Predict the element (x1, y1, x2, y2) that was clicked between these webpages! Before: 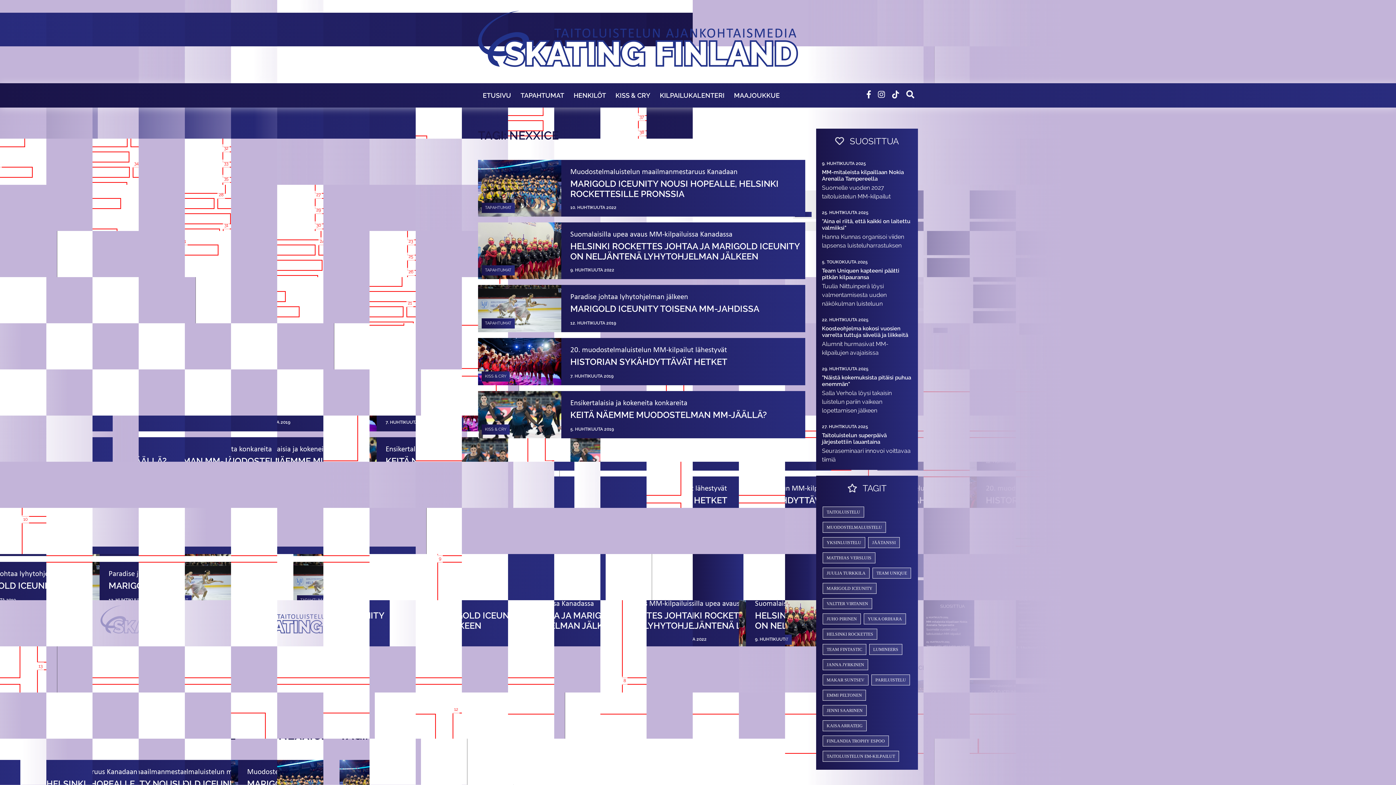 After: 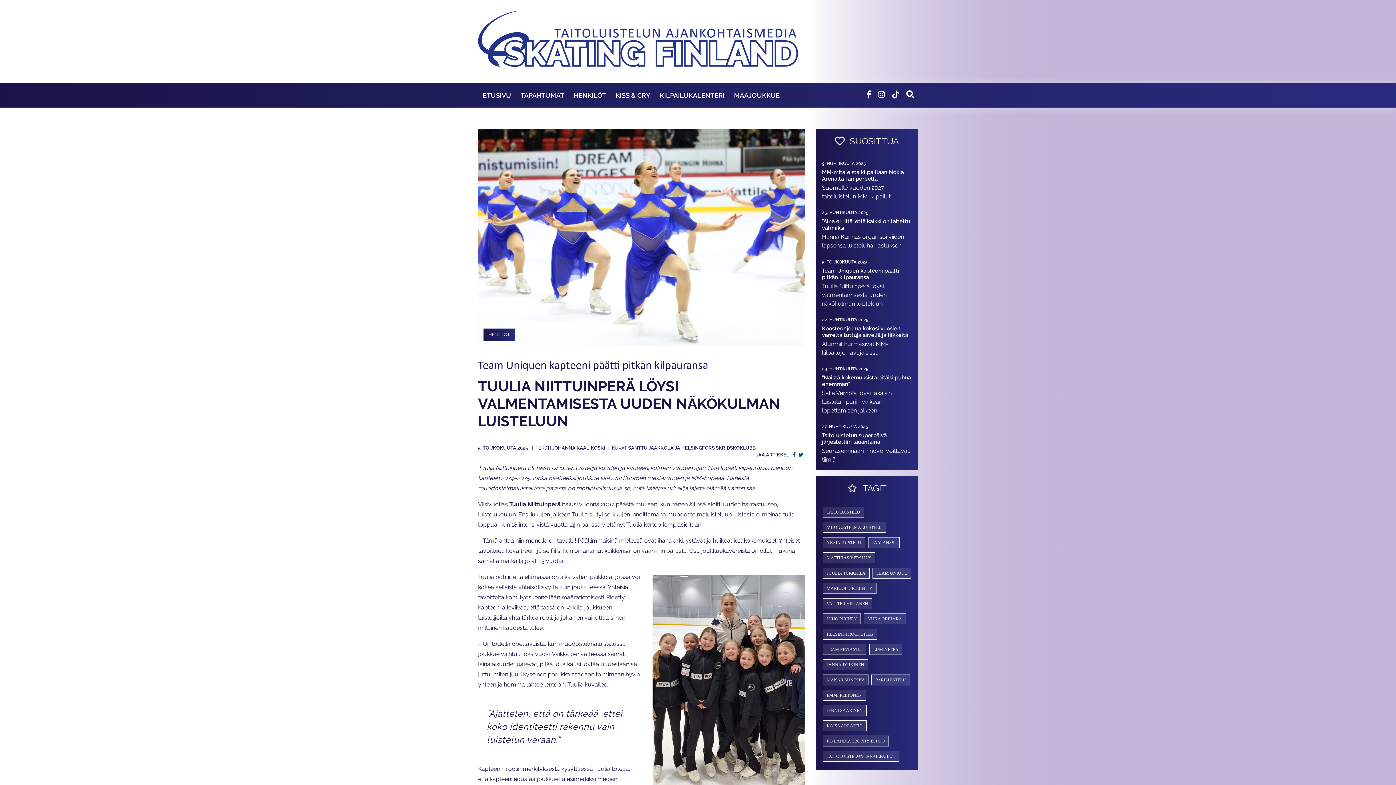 Action: bbox: (822, 257, 912, 308) label: 5. TOUKOKUUTA 2025
Team Uniquen kapteeni päätti pitkän kilpauransa
Tuulia Niittuinperä löysi valmentamisesta uuden näkökulman luisteluun